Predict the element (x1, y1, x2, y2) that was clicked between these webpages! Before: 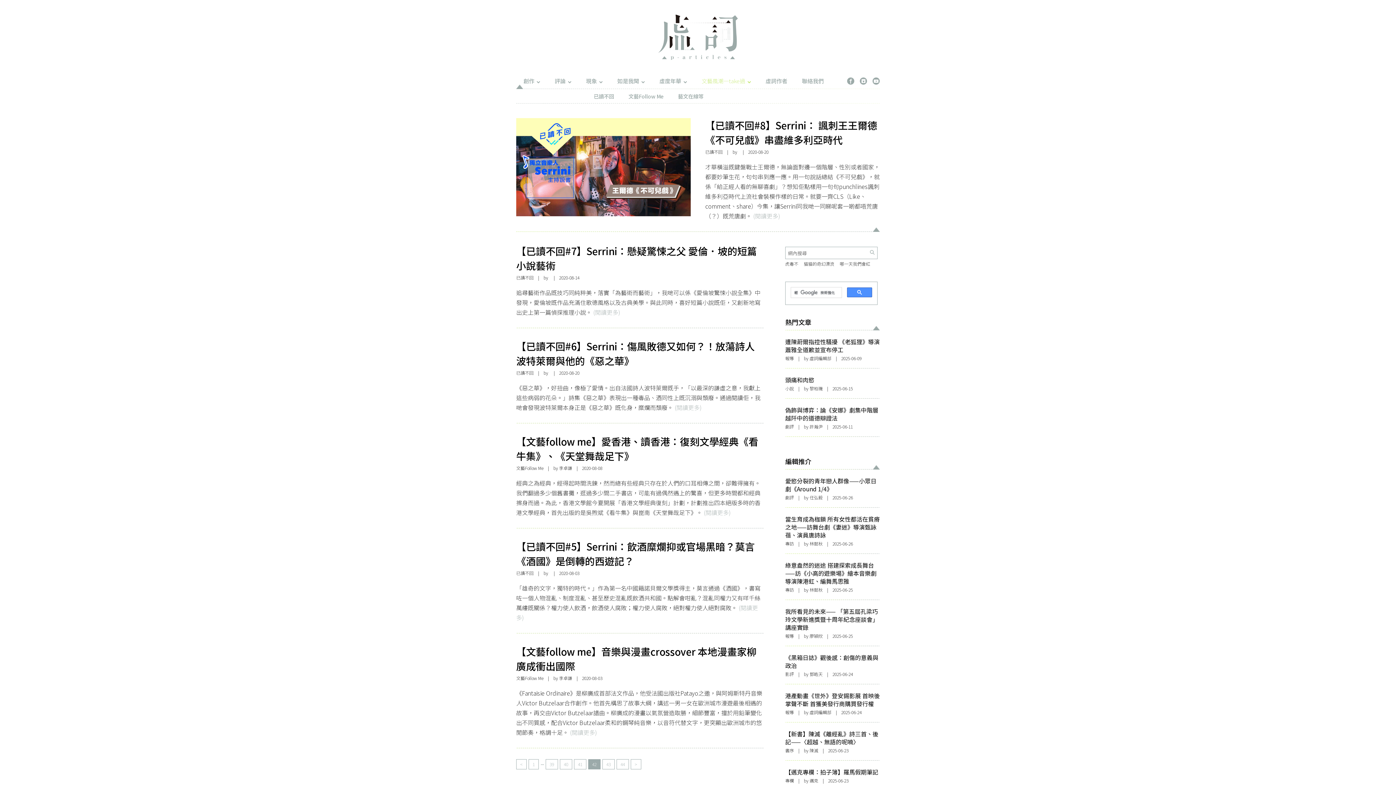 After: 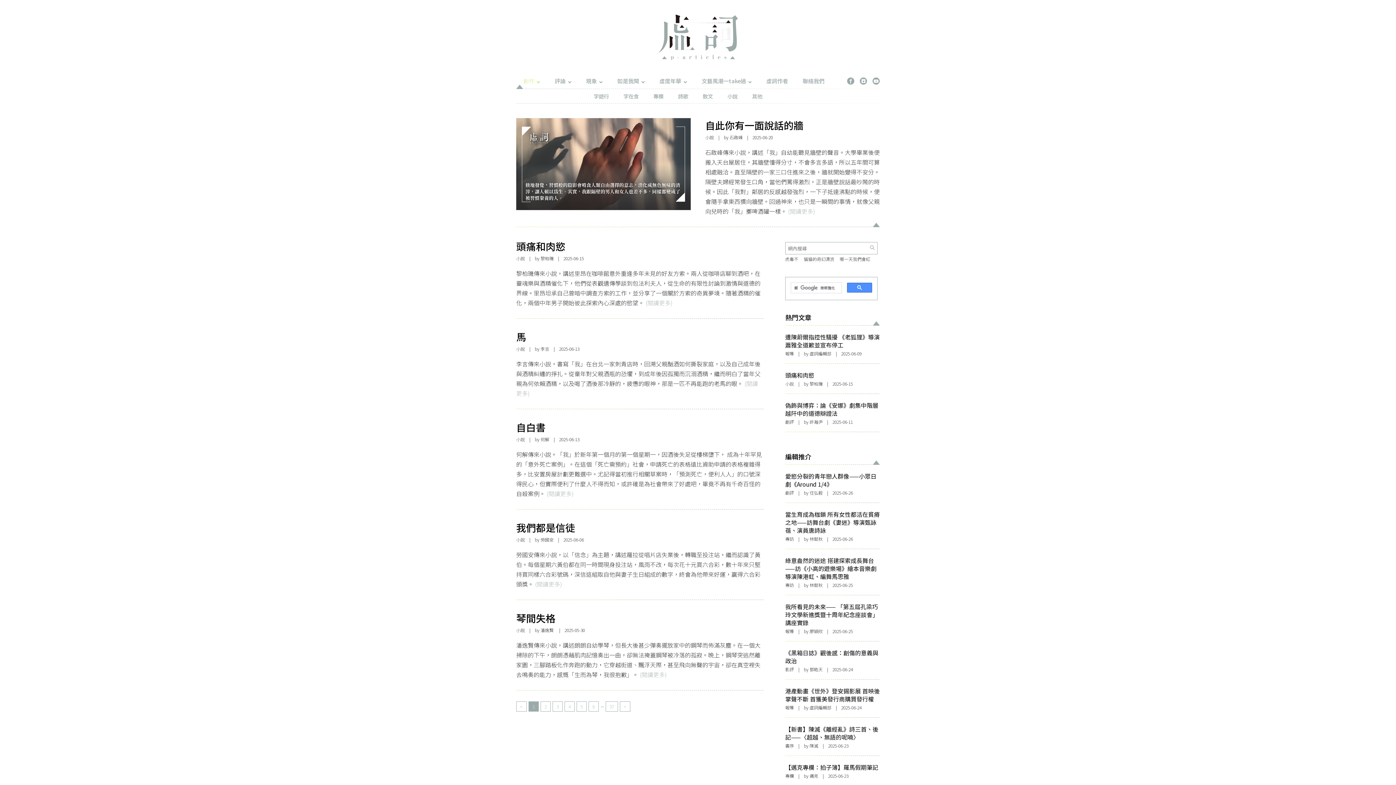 Action: bbox: (785, 385, 794, 391) label: 小說